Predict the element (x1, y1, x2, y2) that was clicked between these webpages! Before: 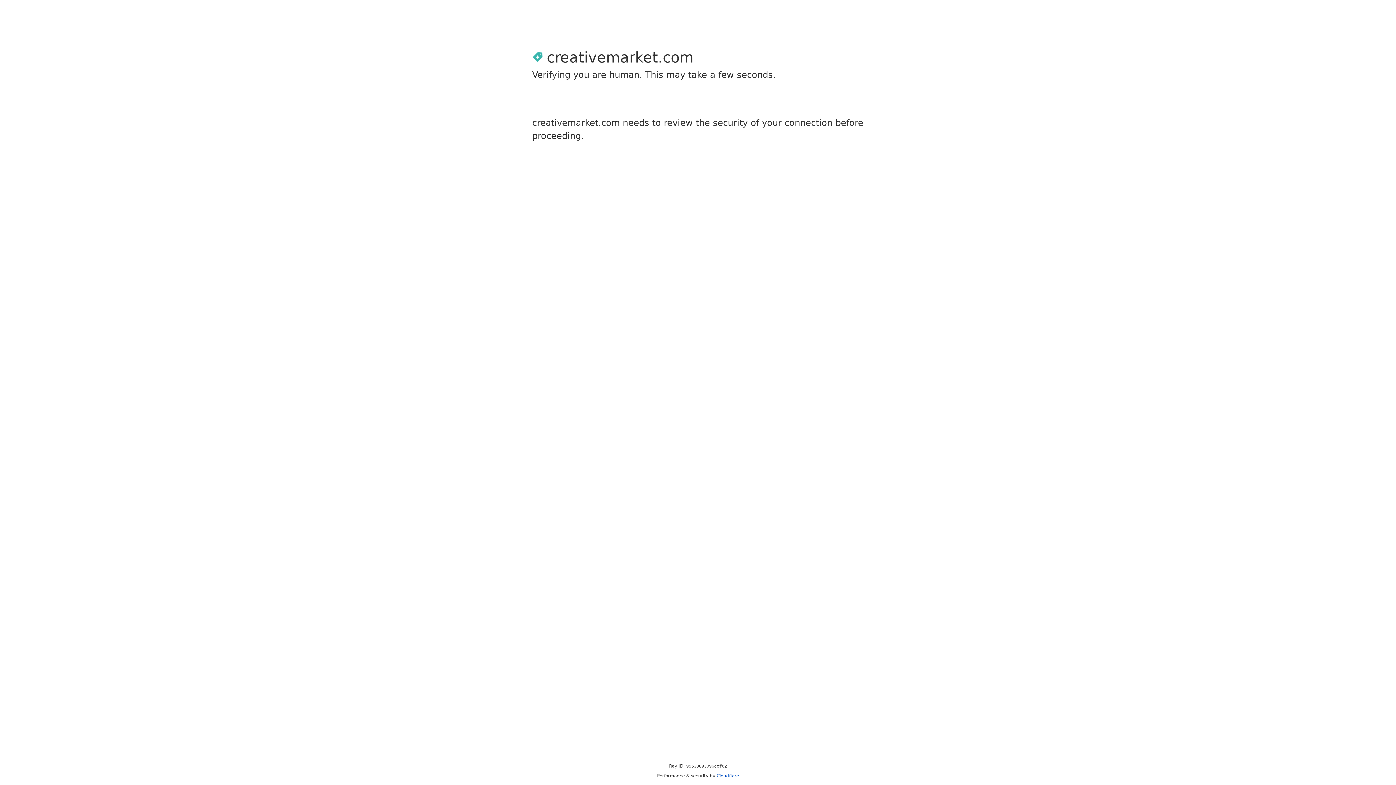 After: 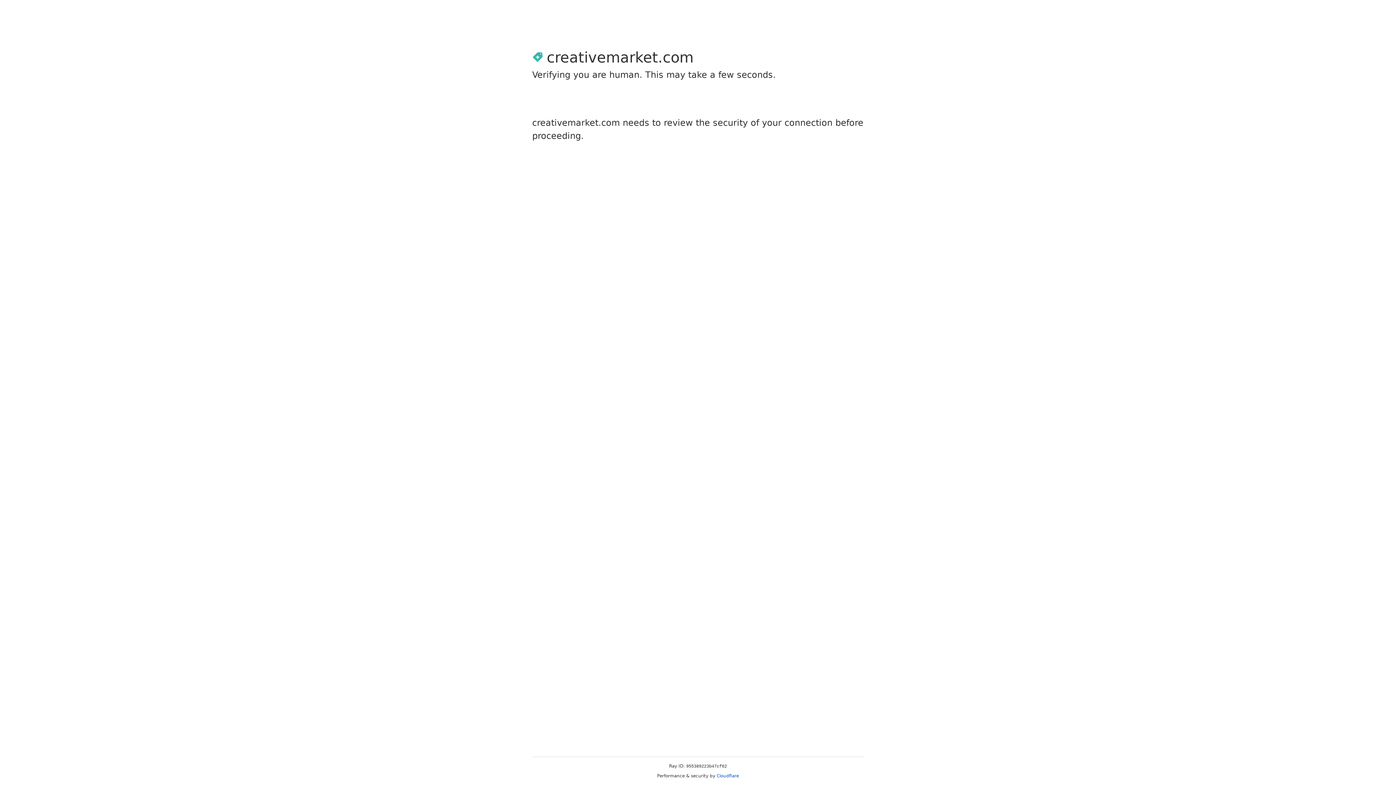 Action: bbox: (716, 773, 739, 778) label: Cloudflare